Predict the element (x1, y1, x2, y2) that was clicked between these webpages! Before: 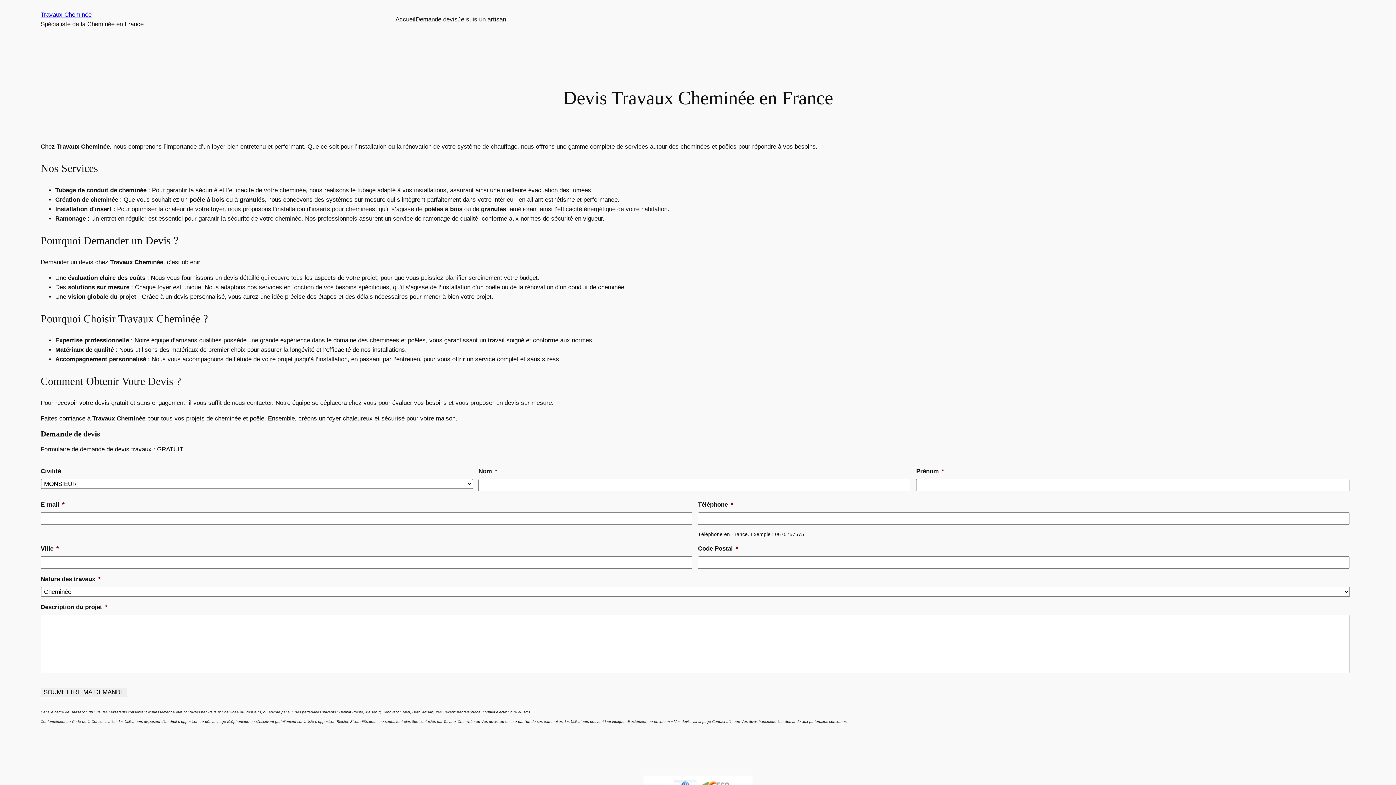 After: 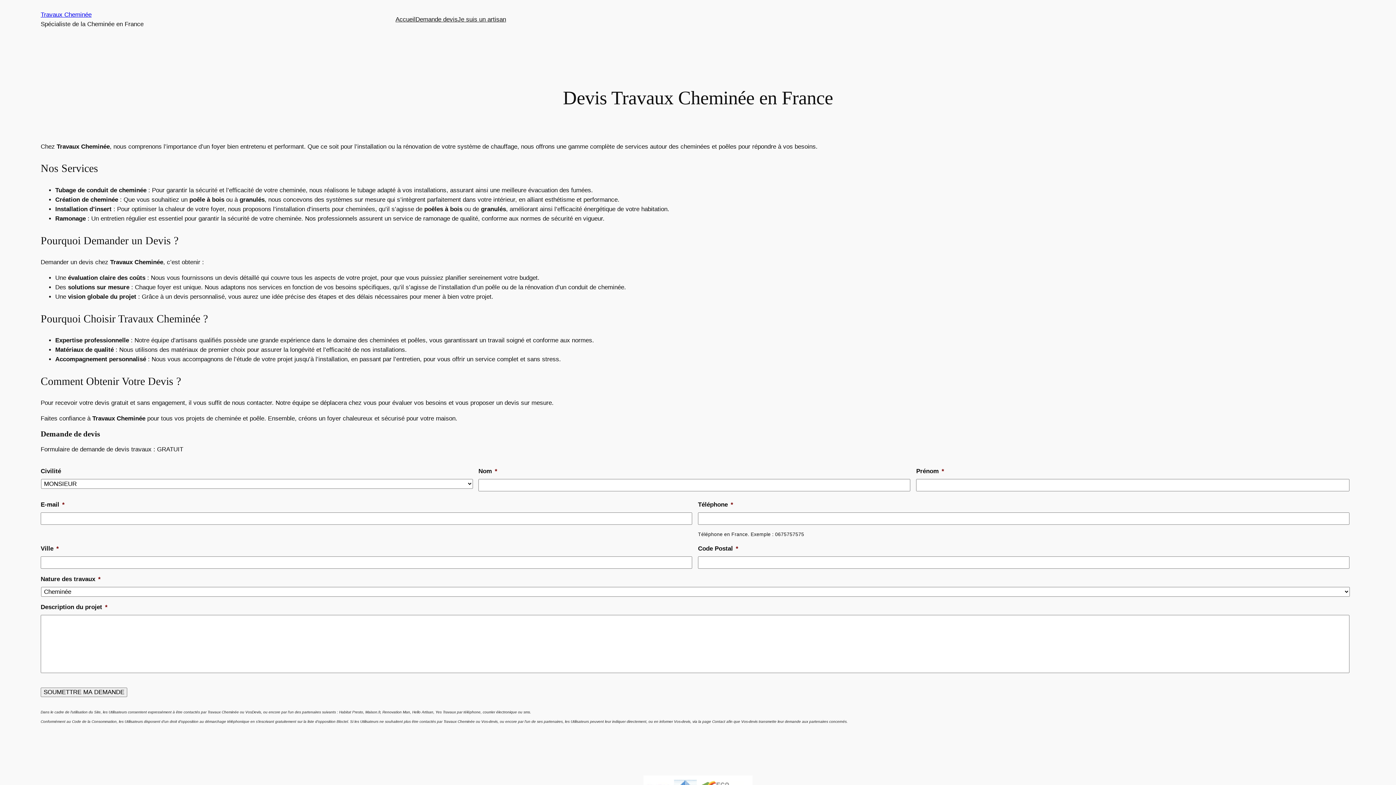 Action: bbox: (395, 14, 415, 24) label: Accueil